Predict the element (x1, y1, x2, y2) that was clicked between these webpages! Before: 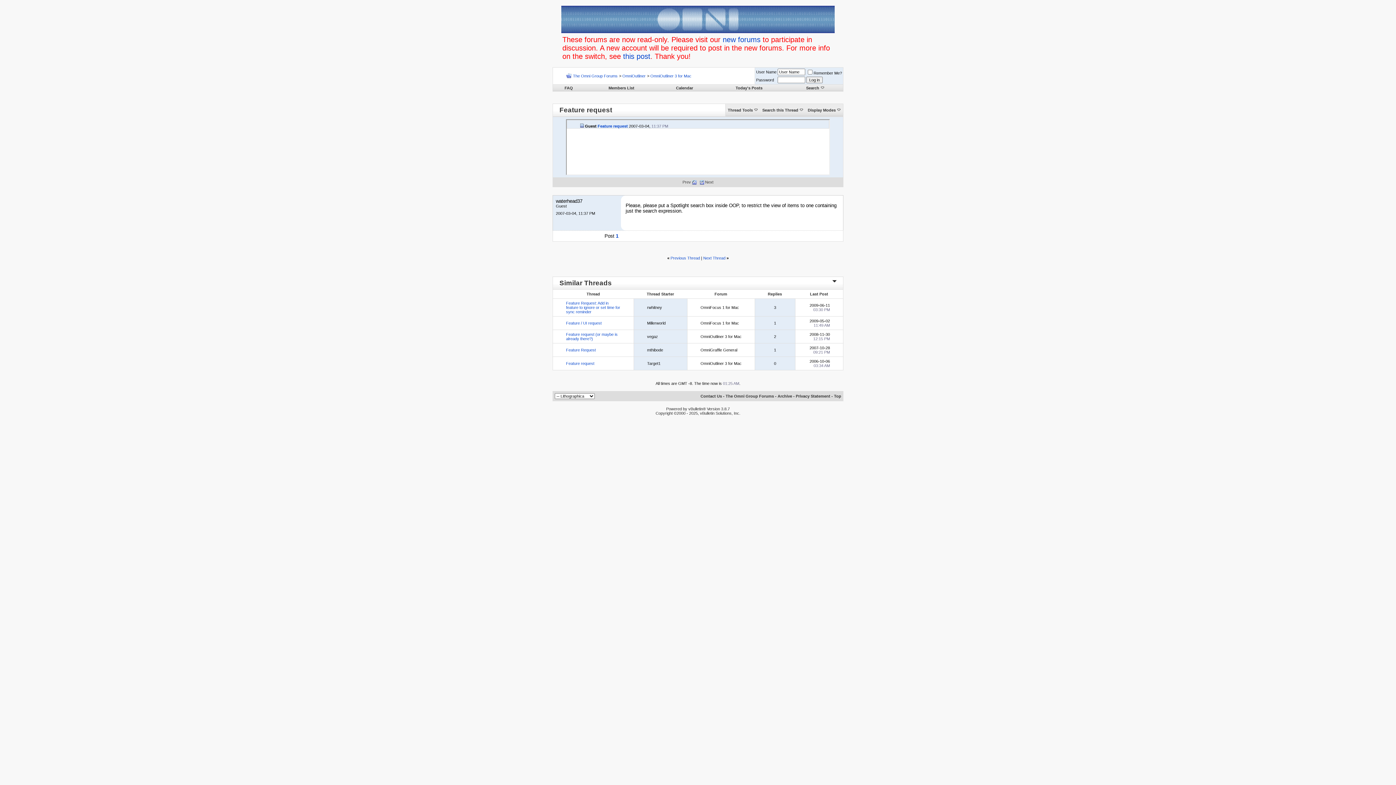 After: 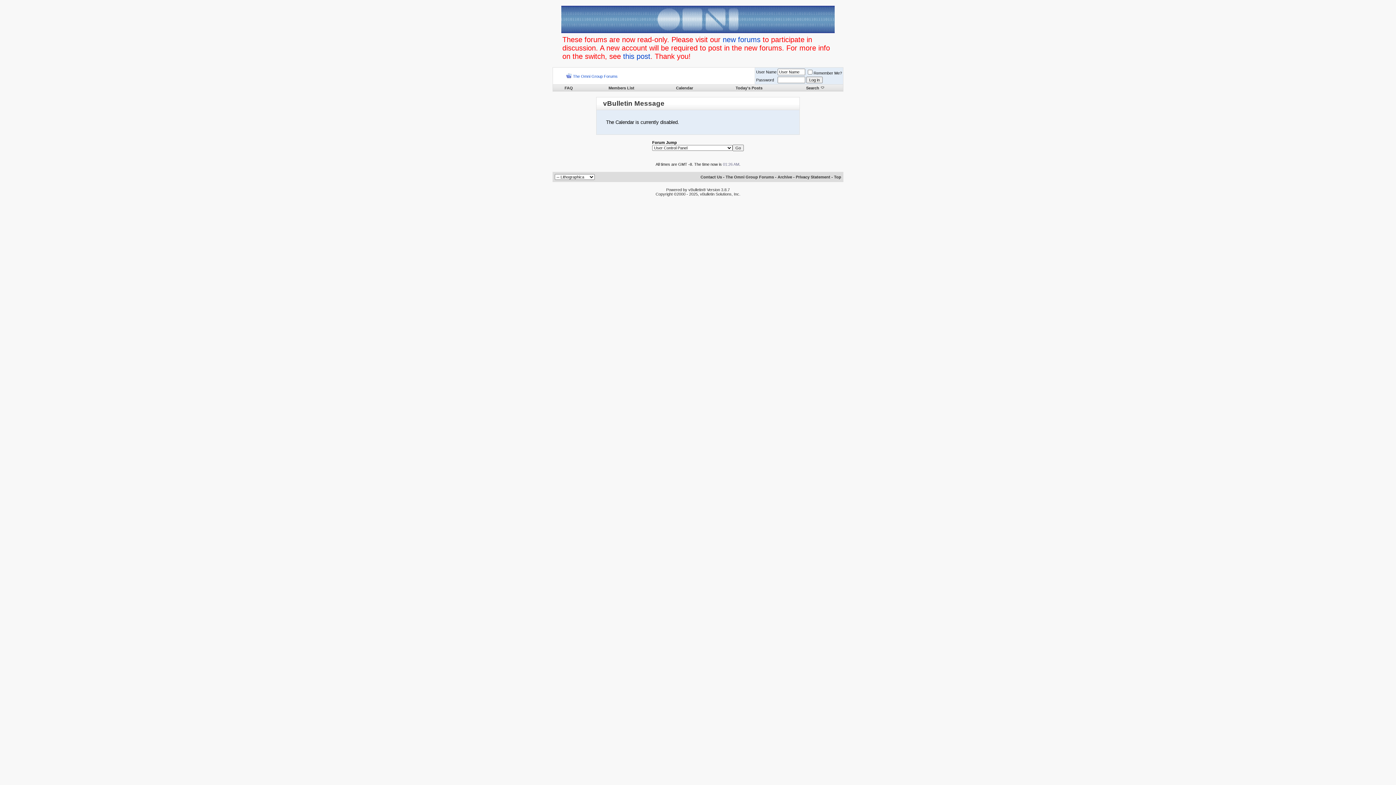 Action: label: Calendar bbox: (676, 85, 693, 90)